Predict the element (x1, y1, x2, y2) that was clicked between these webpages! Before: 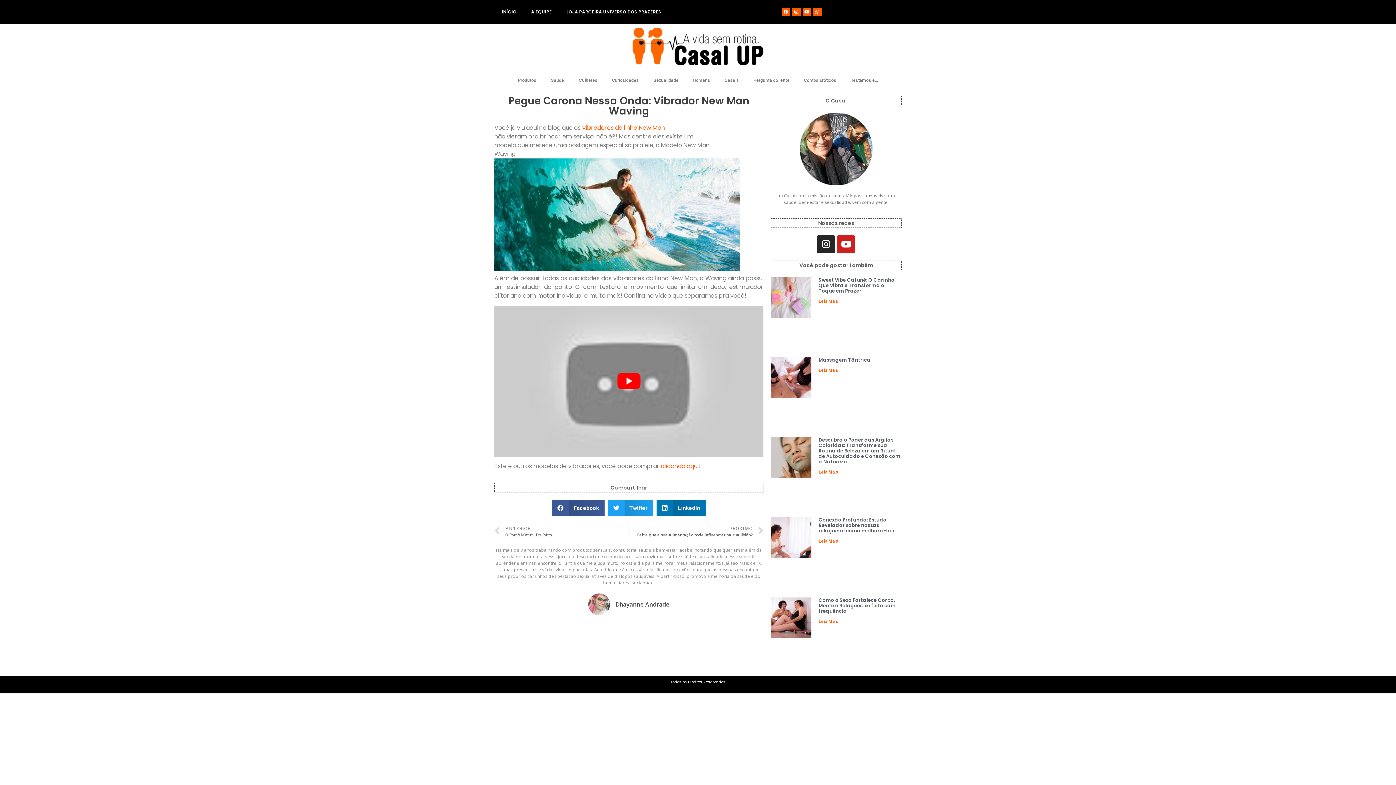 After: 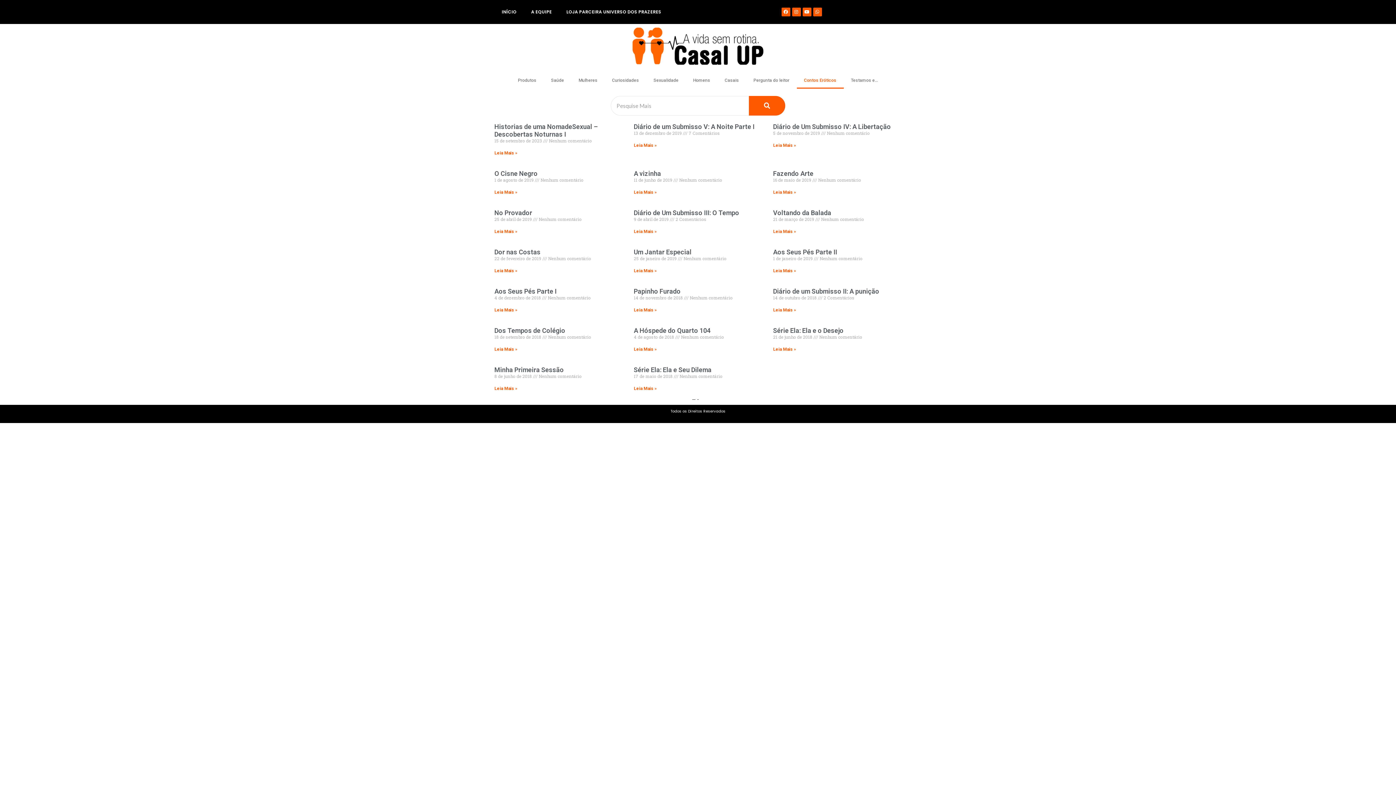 Action: bbox: (796, 72, 843, 88) label: Contos Eróticos